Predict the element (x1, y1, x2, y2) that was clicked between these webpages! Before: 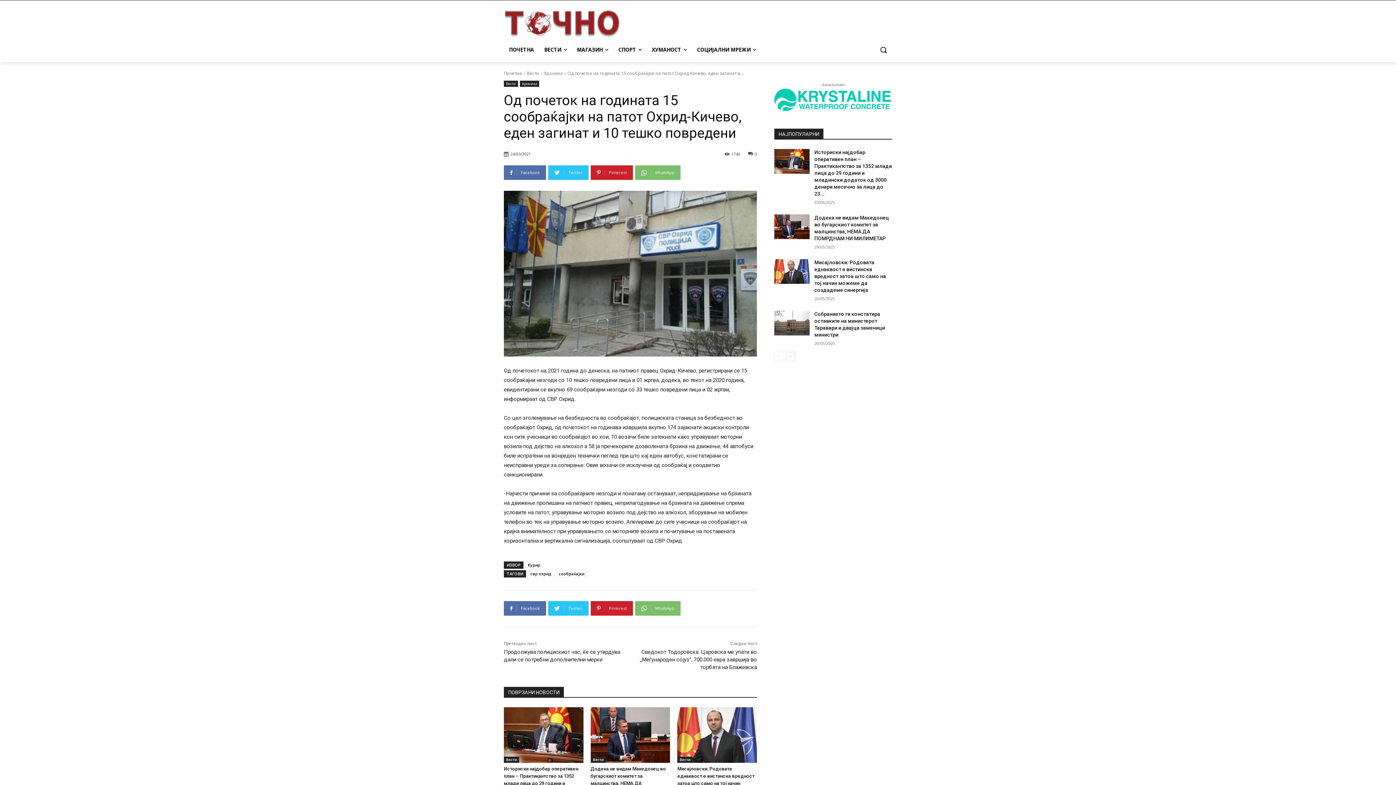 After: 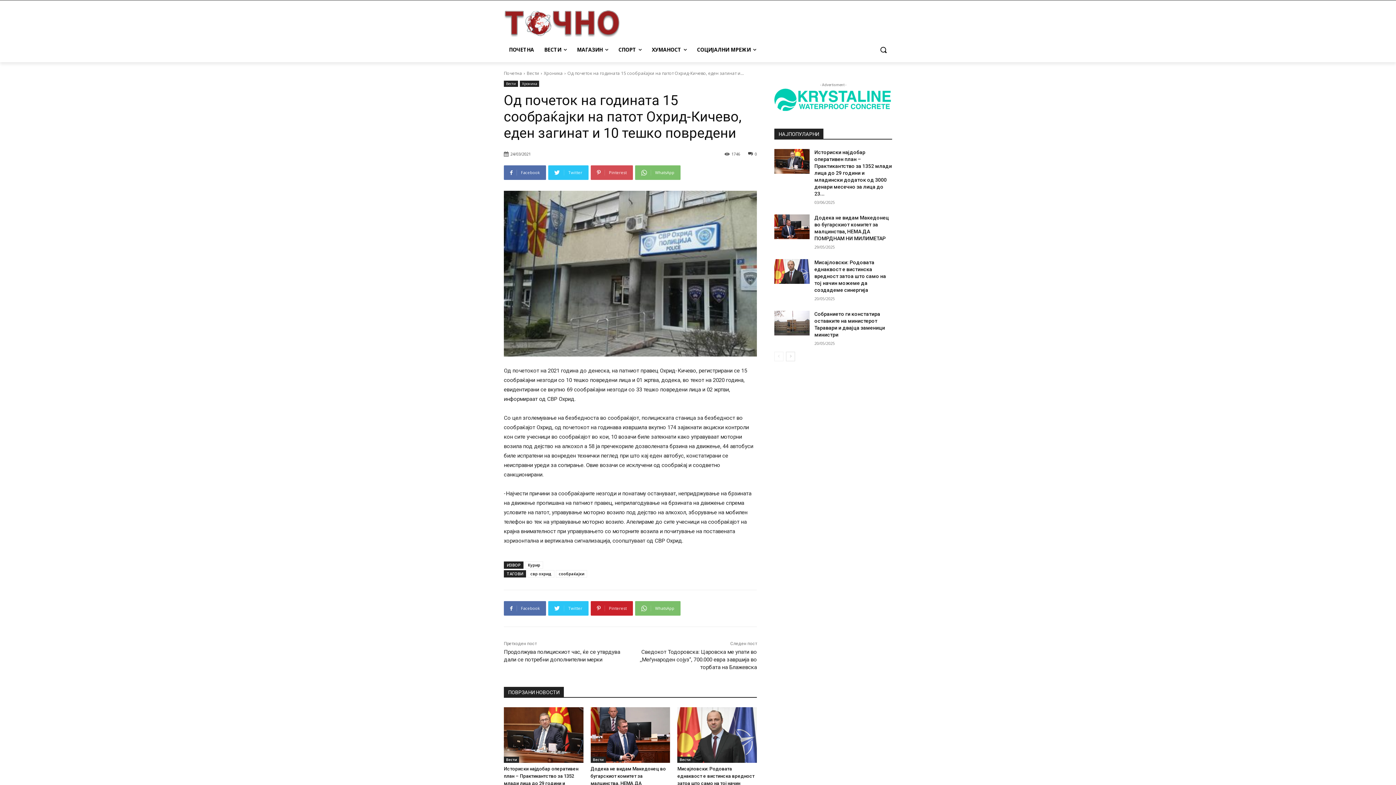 Action: label: Pinterest bbox: (590, 165, 633, 180)